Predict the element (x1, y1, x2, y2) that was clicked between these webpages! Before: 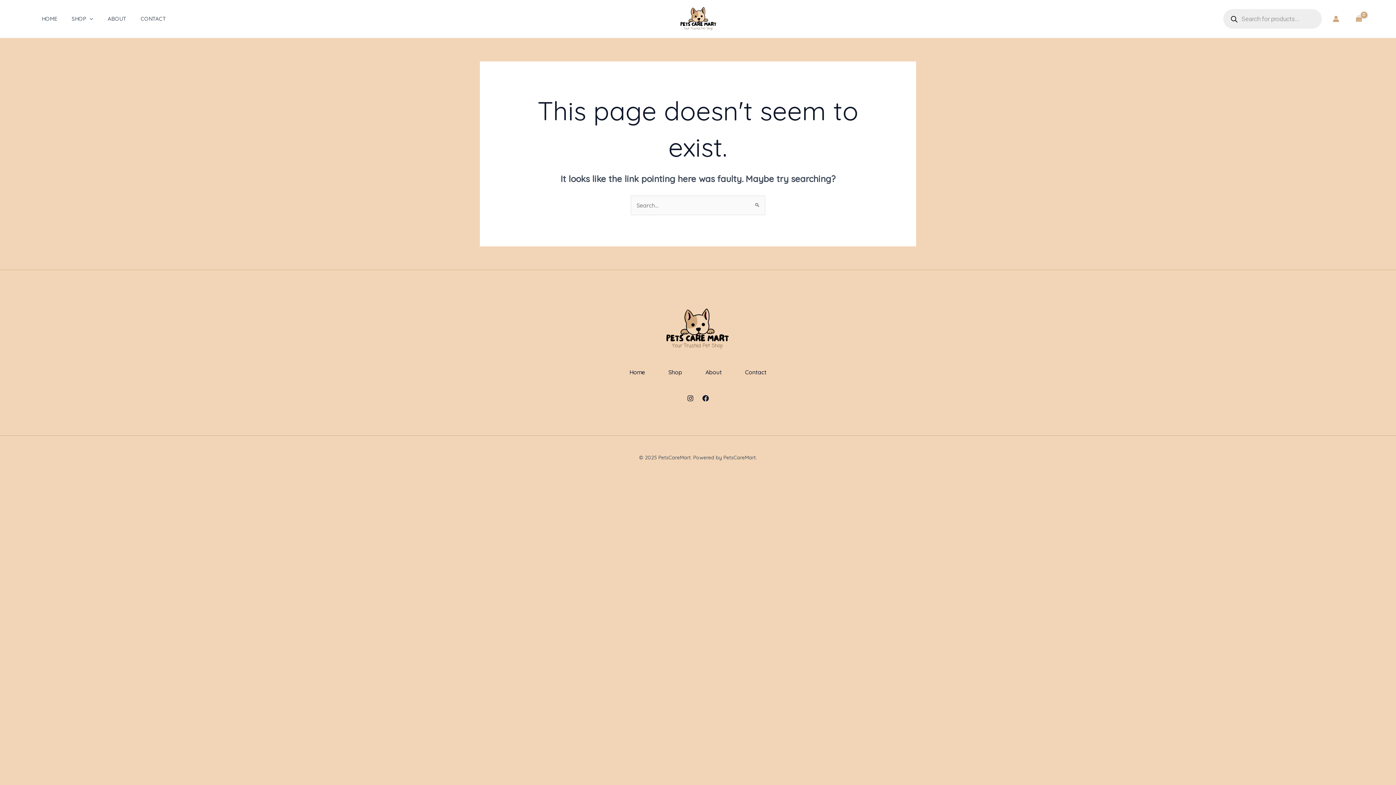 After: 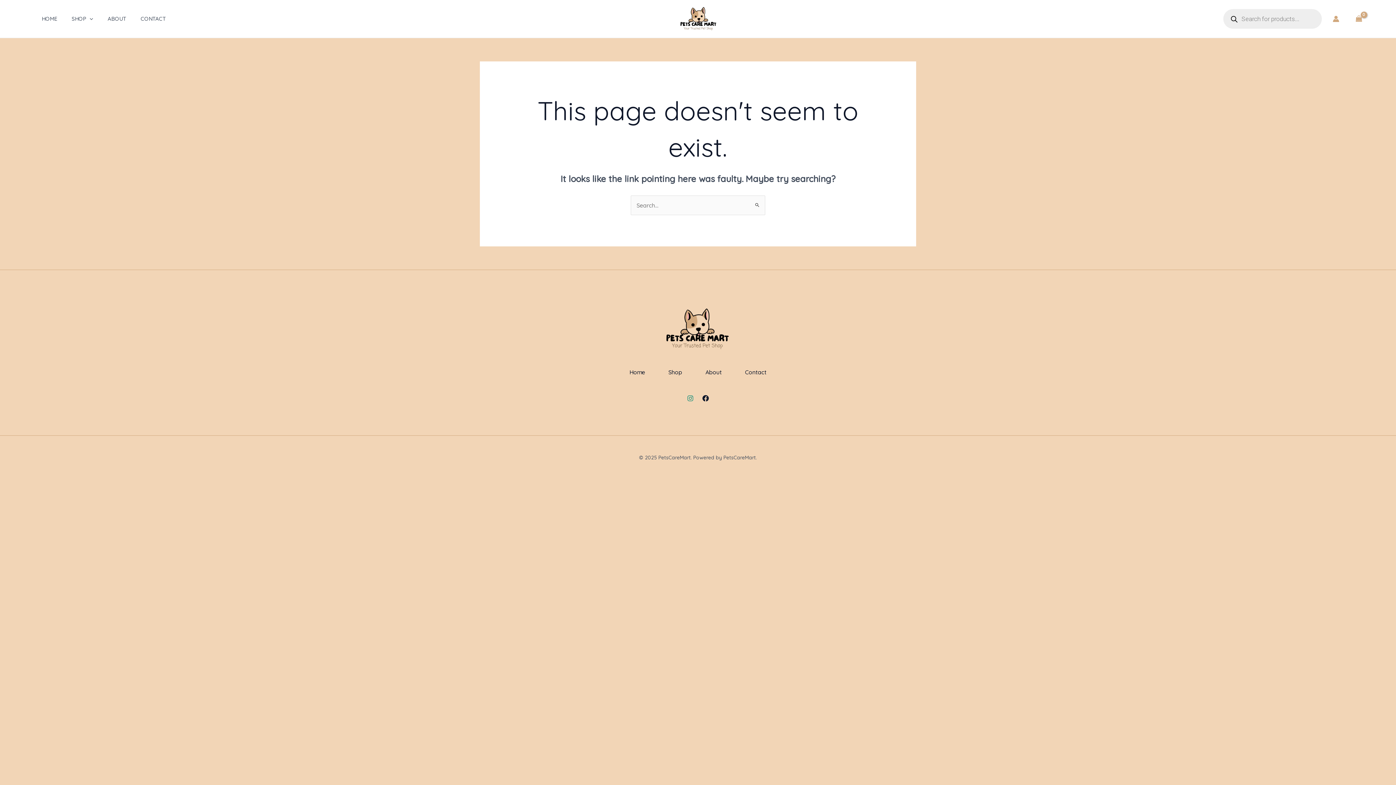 Action: label: Instagram bbox: (687, 395, 693, 401)